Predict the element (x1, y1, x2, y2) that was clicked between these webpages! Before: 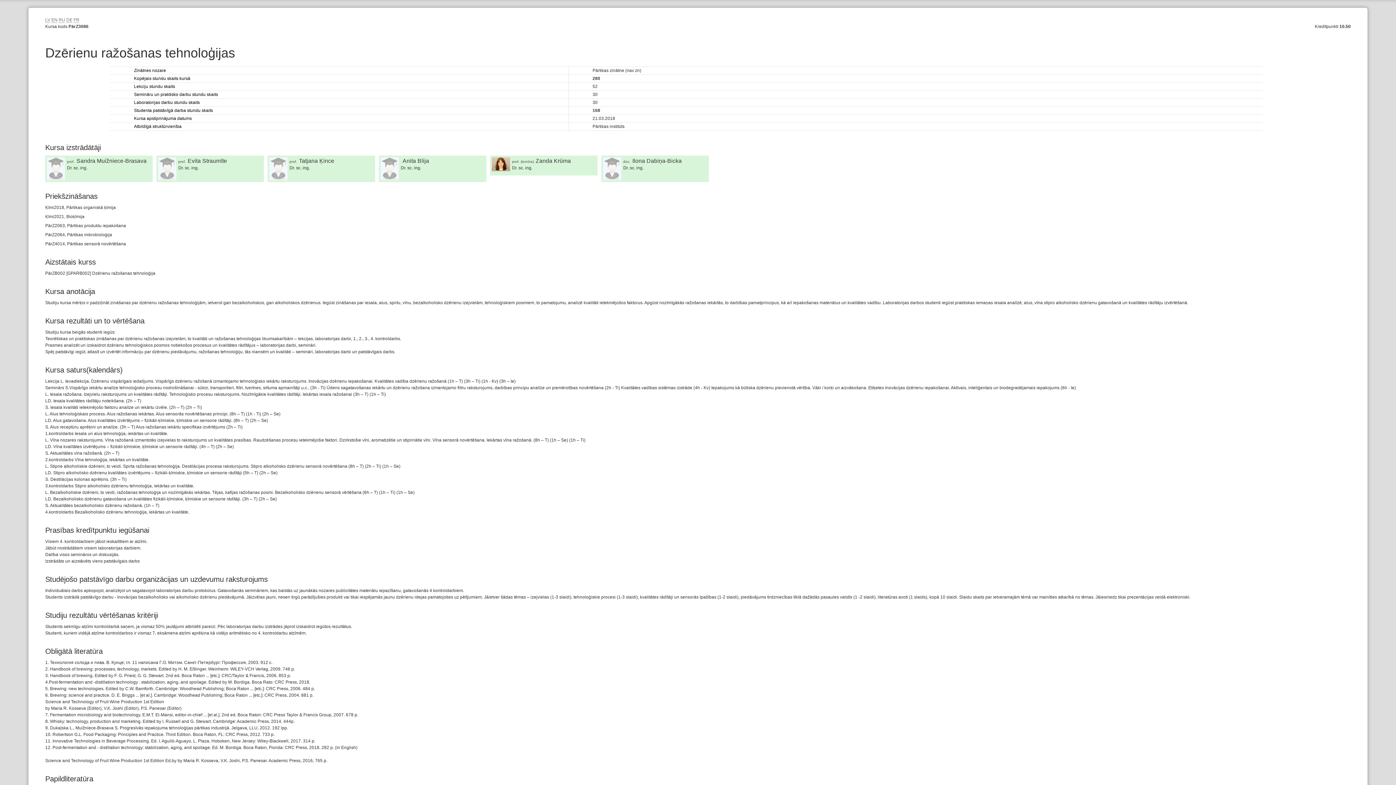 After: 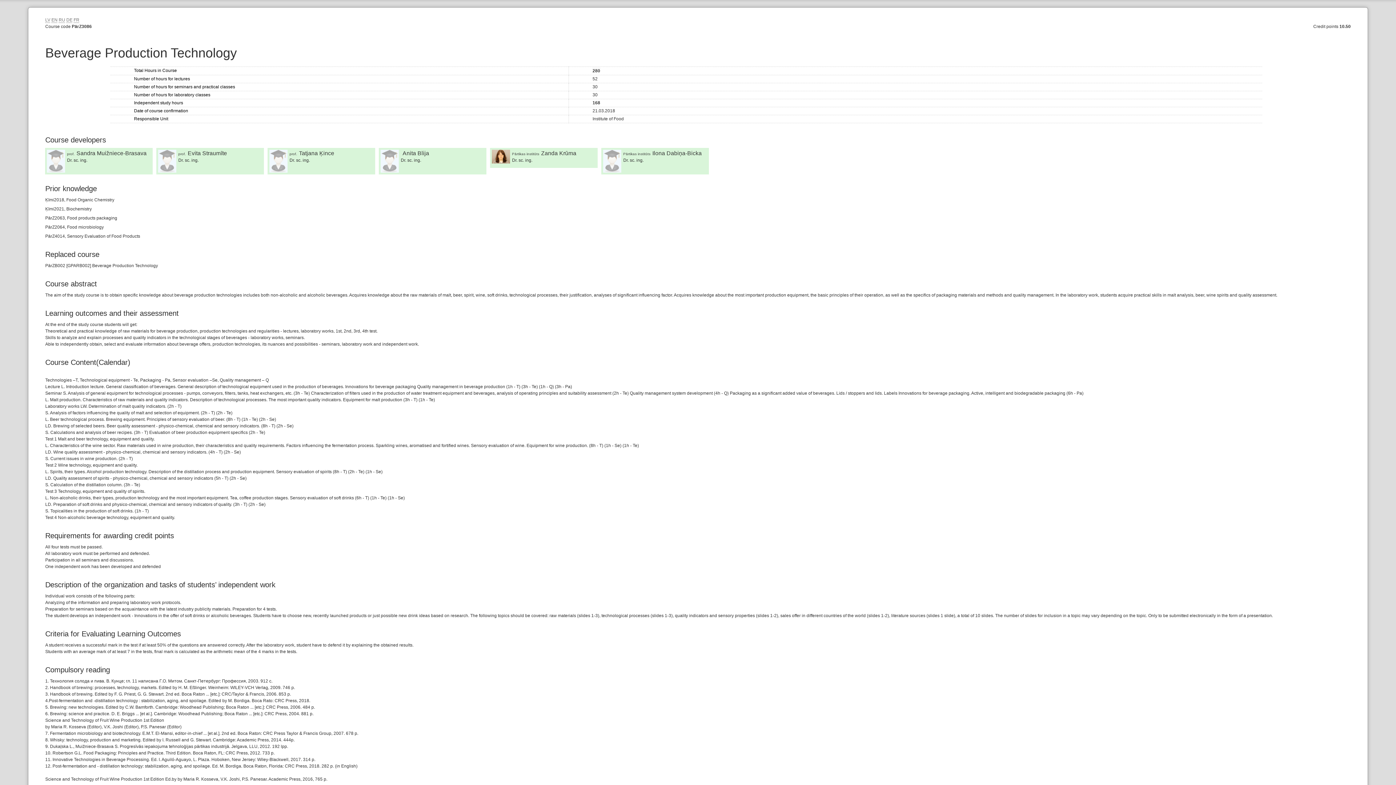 Action: bbox: (51, 17, 57, 22) label: EN